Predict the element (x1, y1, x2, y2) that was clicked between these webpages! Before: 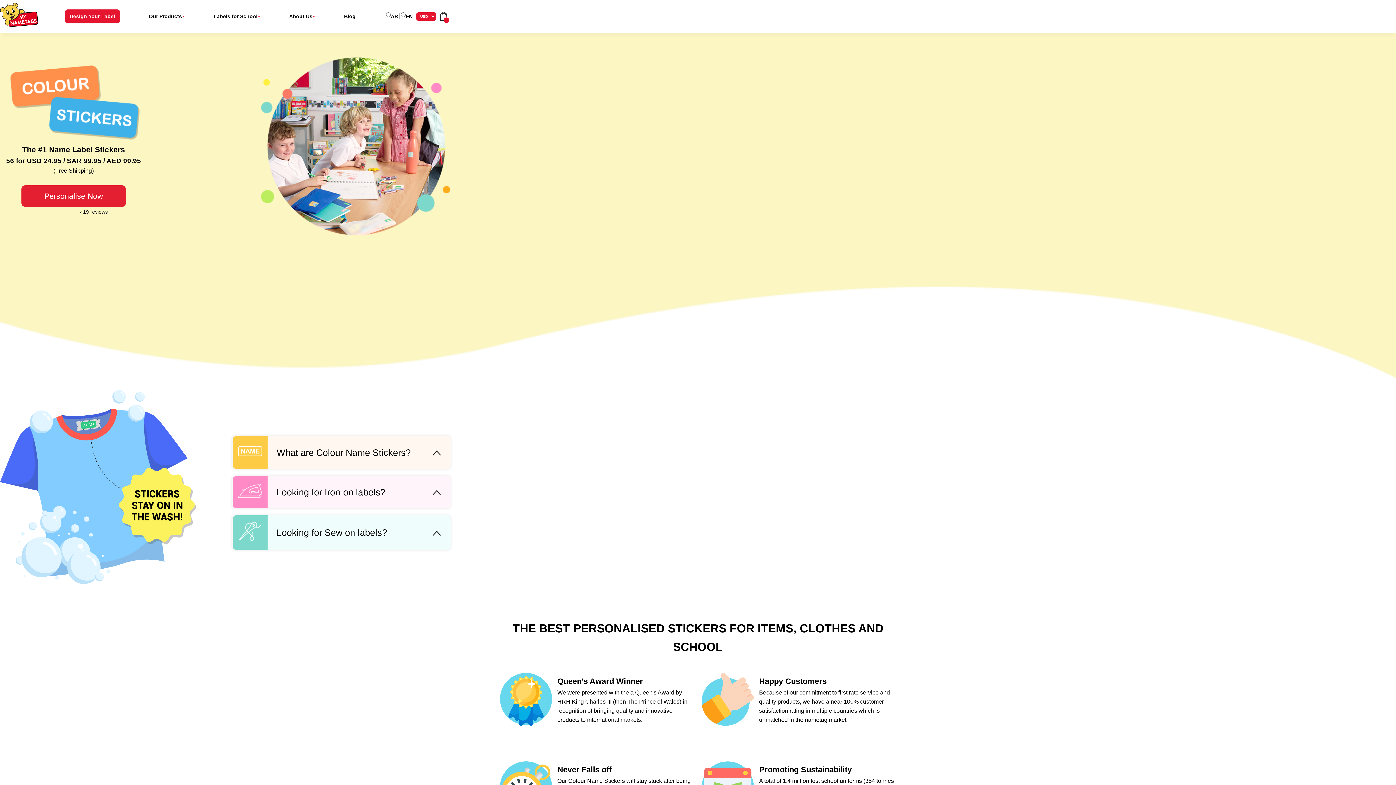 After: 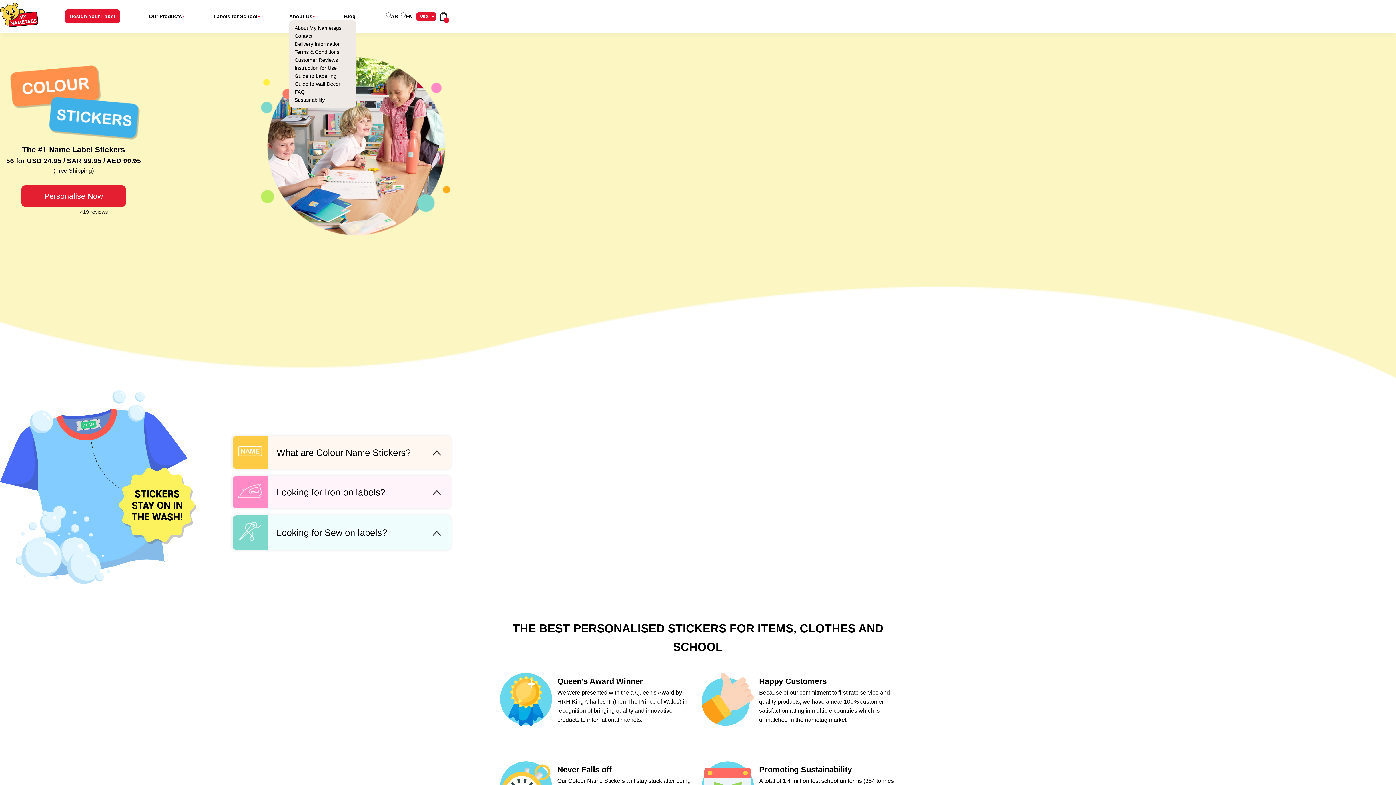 Action: bbox: (289, 12, 315, 20) label: About Us